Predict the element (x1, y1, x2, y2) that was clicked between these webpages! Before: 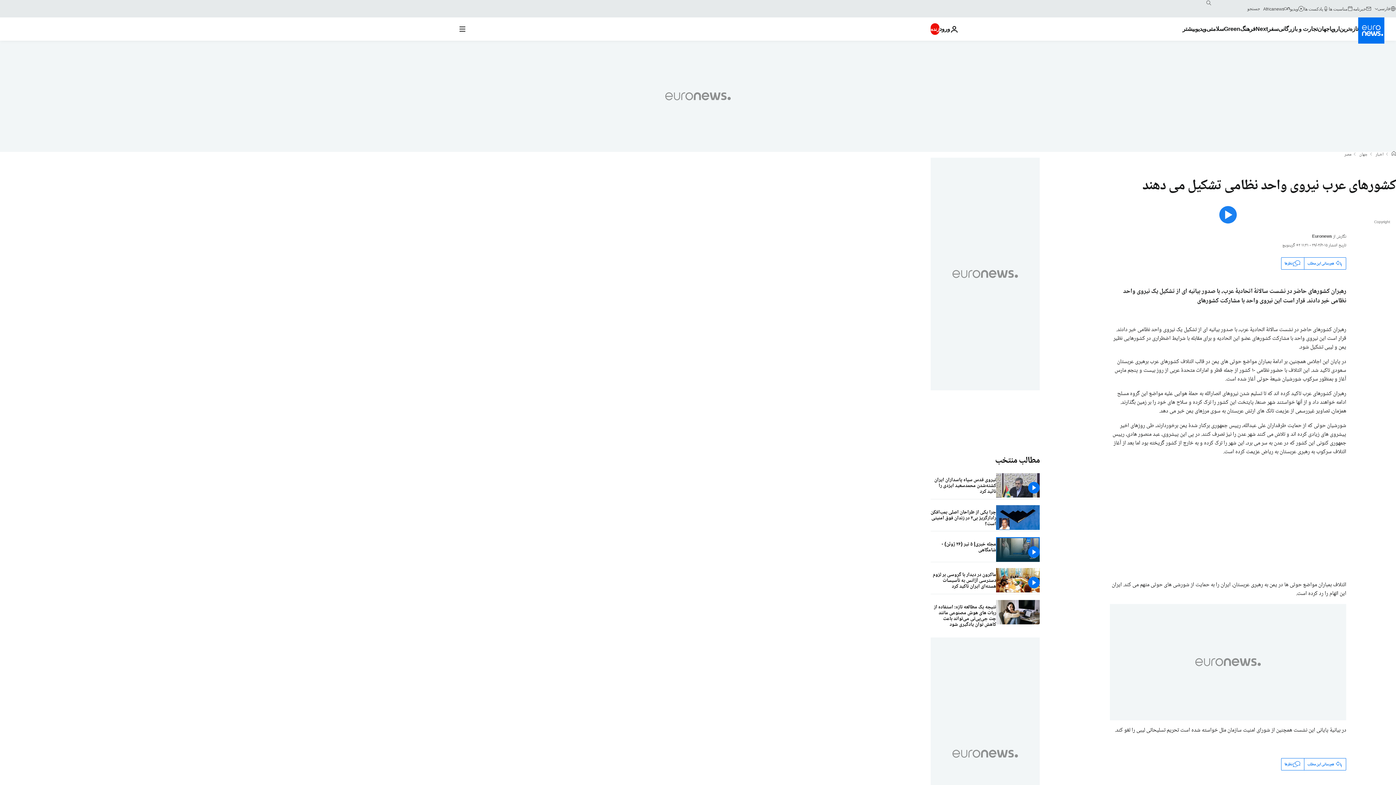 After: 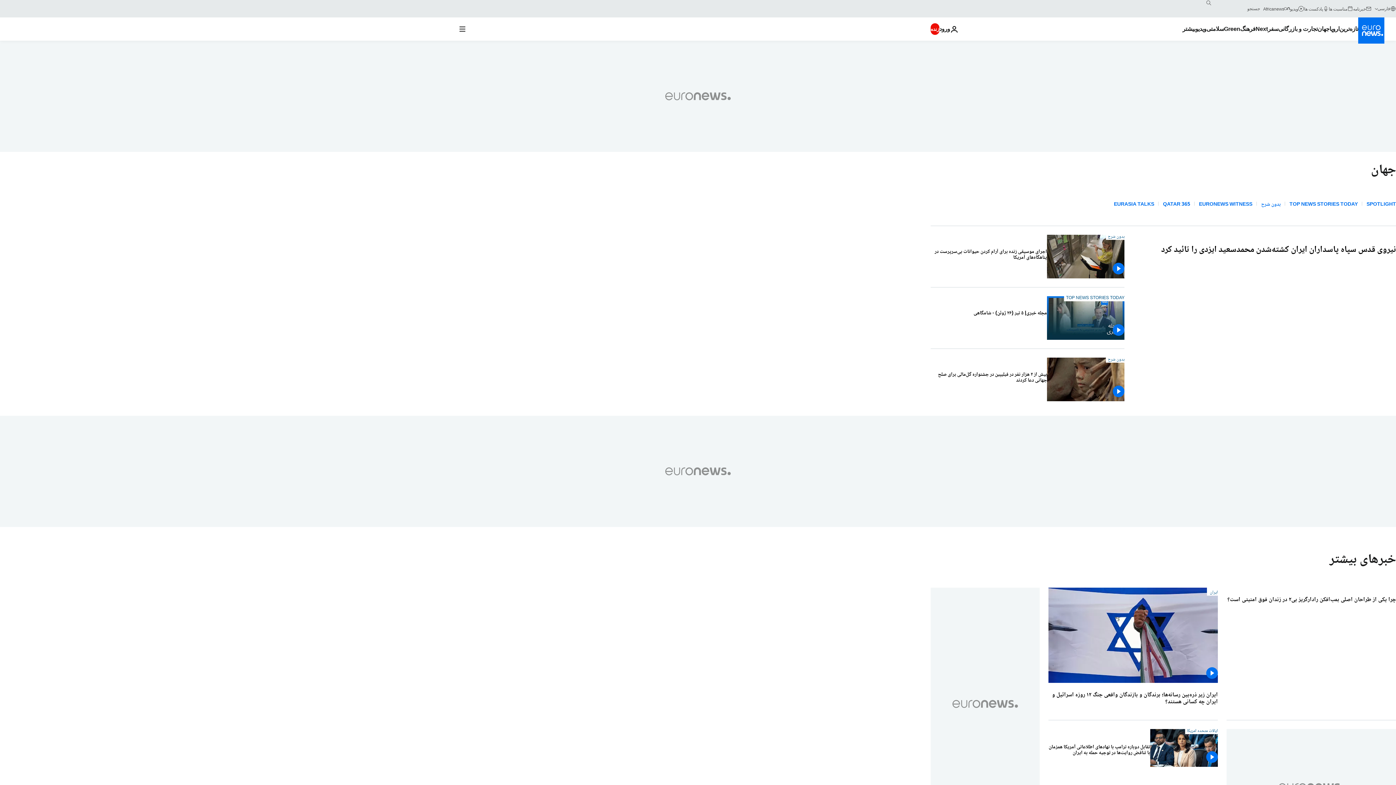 Action: bbox: (1359, 152, 1368, 157) label: جهان